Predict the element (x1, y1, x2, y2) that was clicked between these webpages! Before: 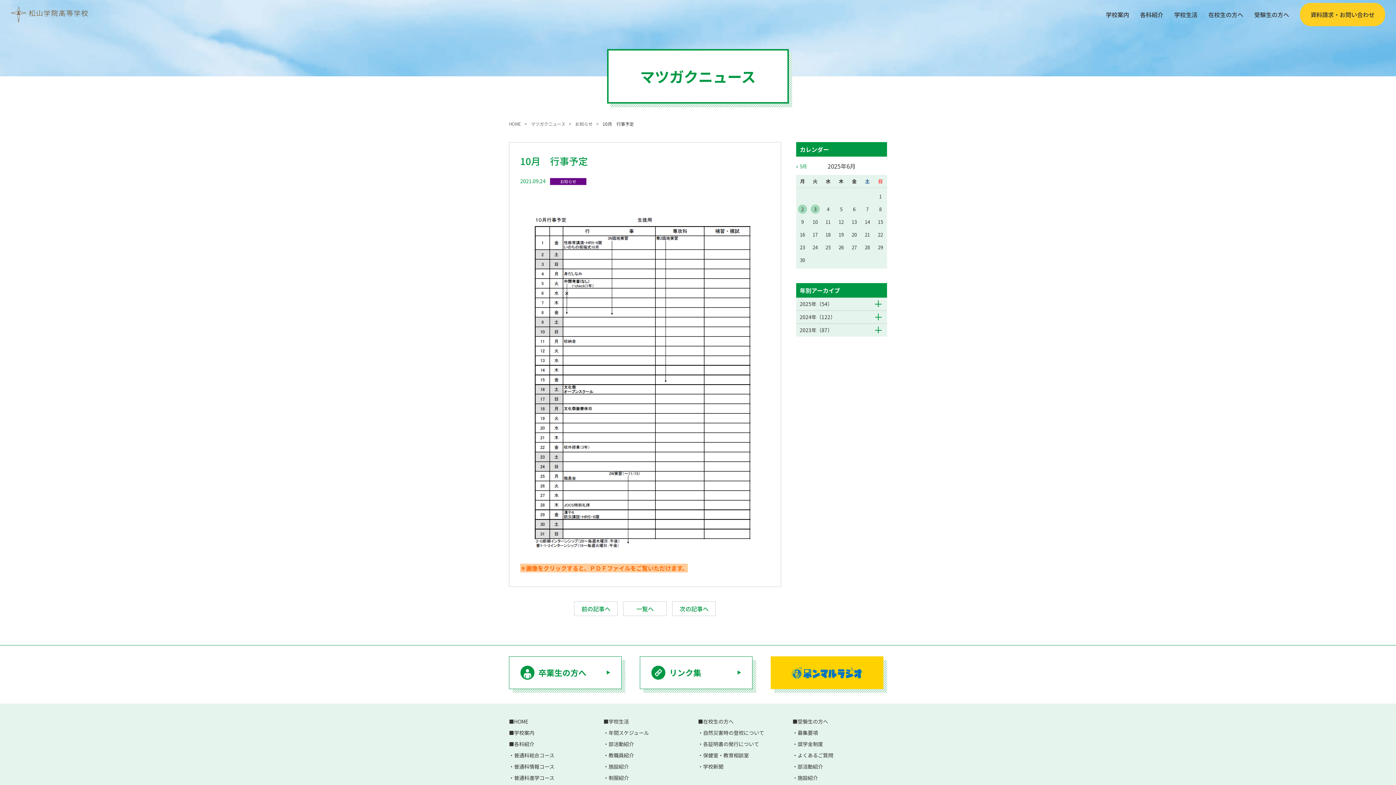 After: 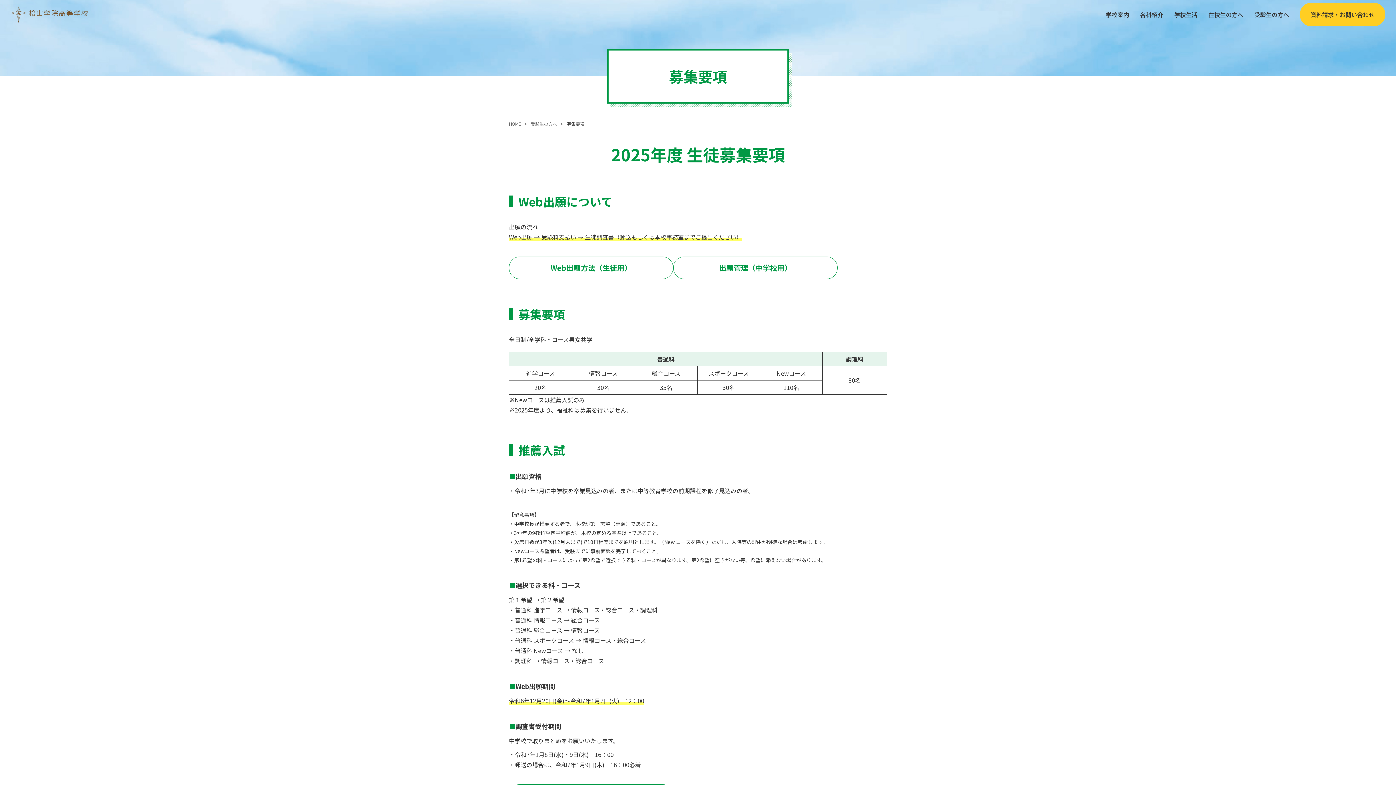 Action: label: 募集要項 bbox: (792, 729, 818, 736)